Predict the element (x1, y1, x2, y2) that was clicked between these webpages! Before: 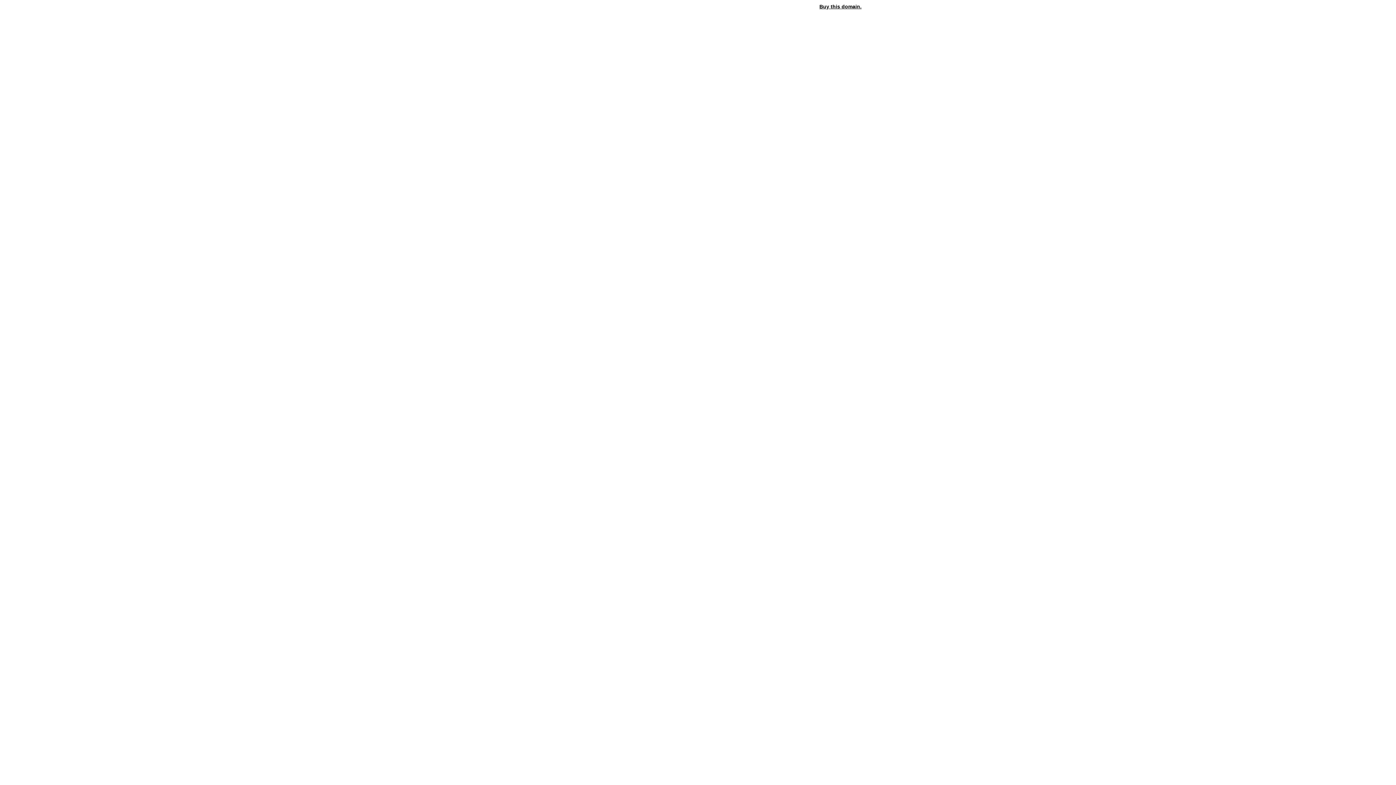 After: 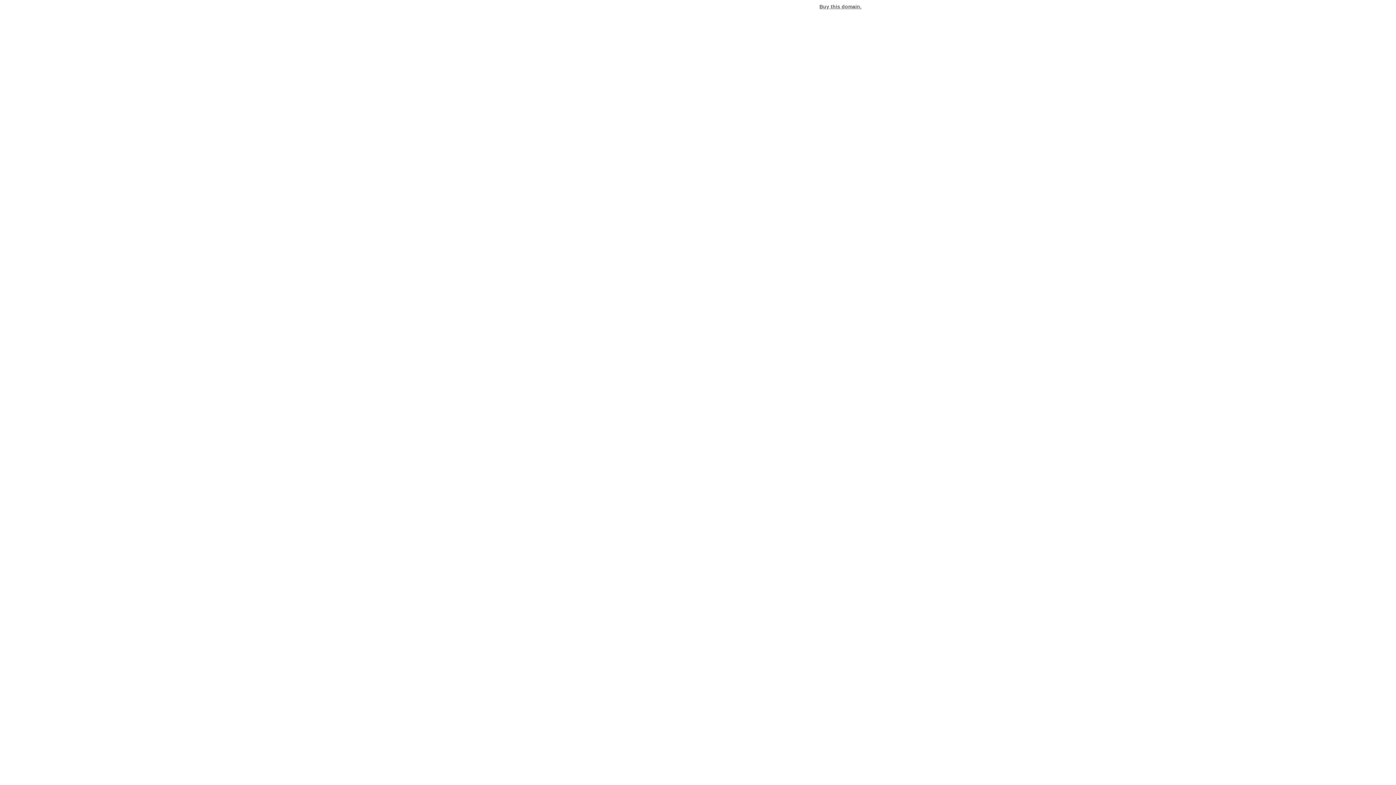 Action: label: Buy this domain. bbox: (819, 3, 861, 9)